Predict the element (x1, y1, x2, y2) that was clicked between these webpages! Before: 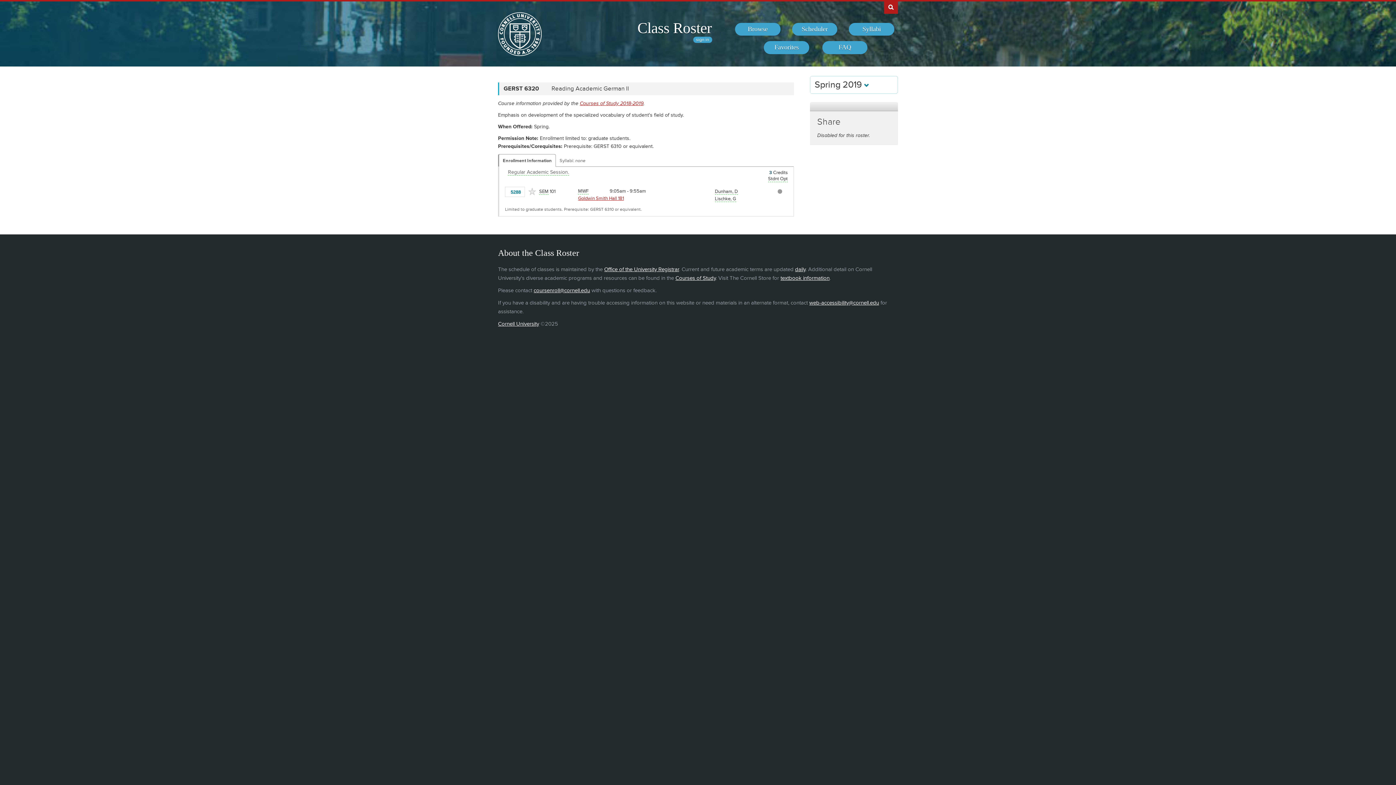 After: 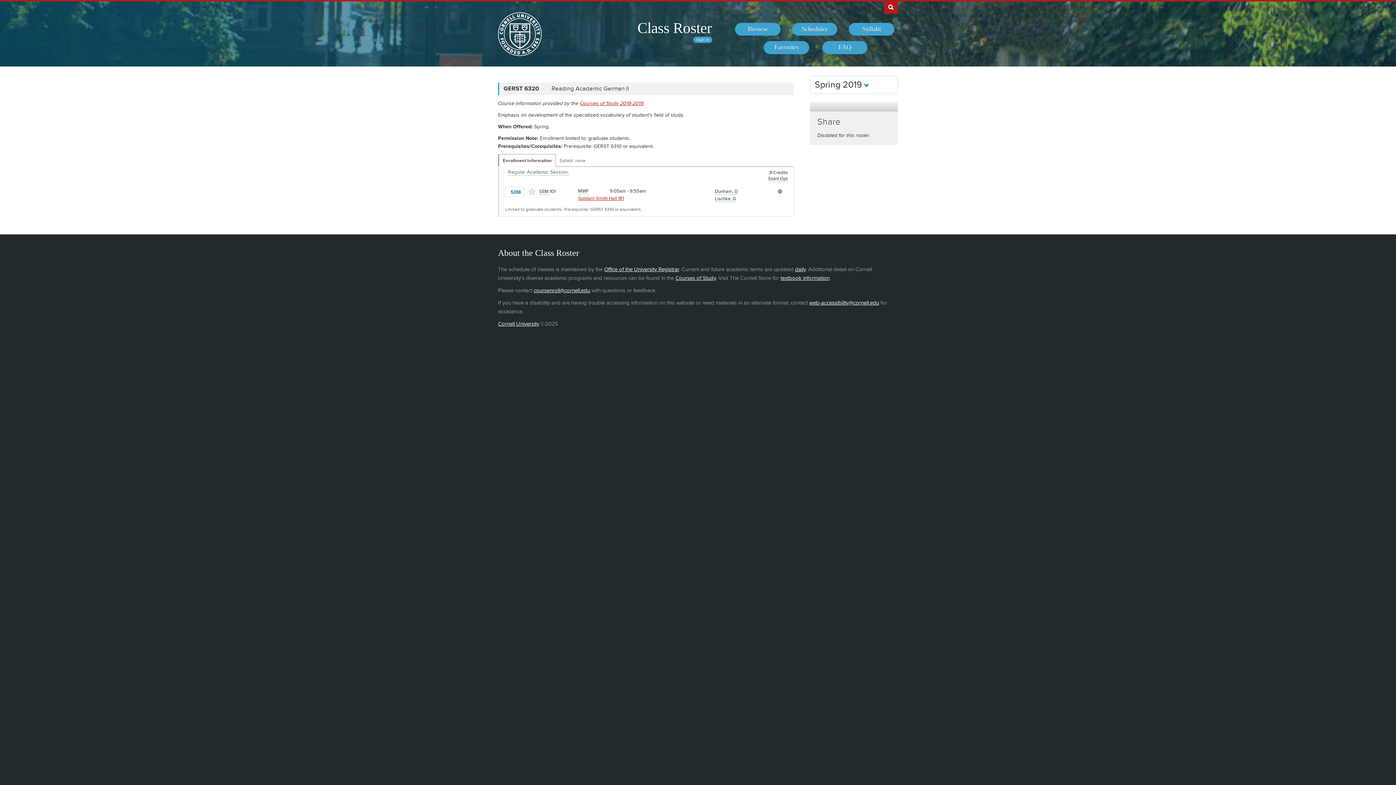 Action: bbox: (809, 299, 879, 306) label: web-accessibility@cornell.edu